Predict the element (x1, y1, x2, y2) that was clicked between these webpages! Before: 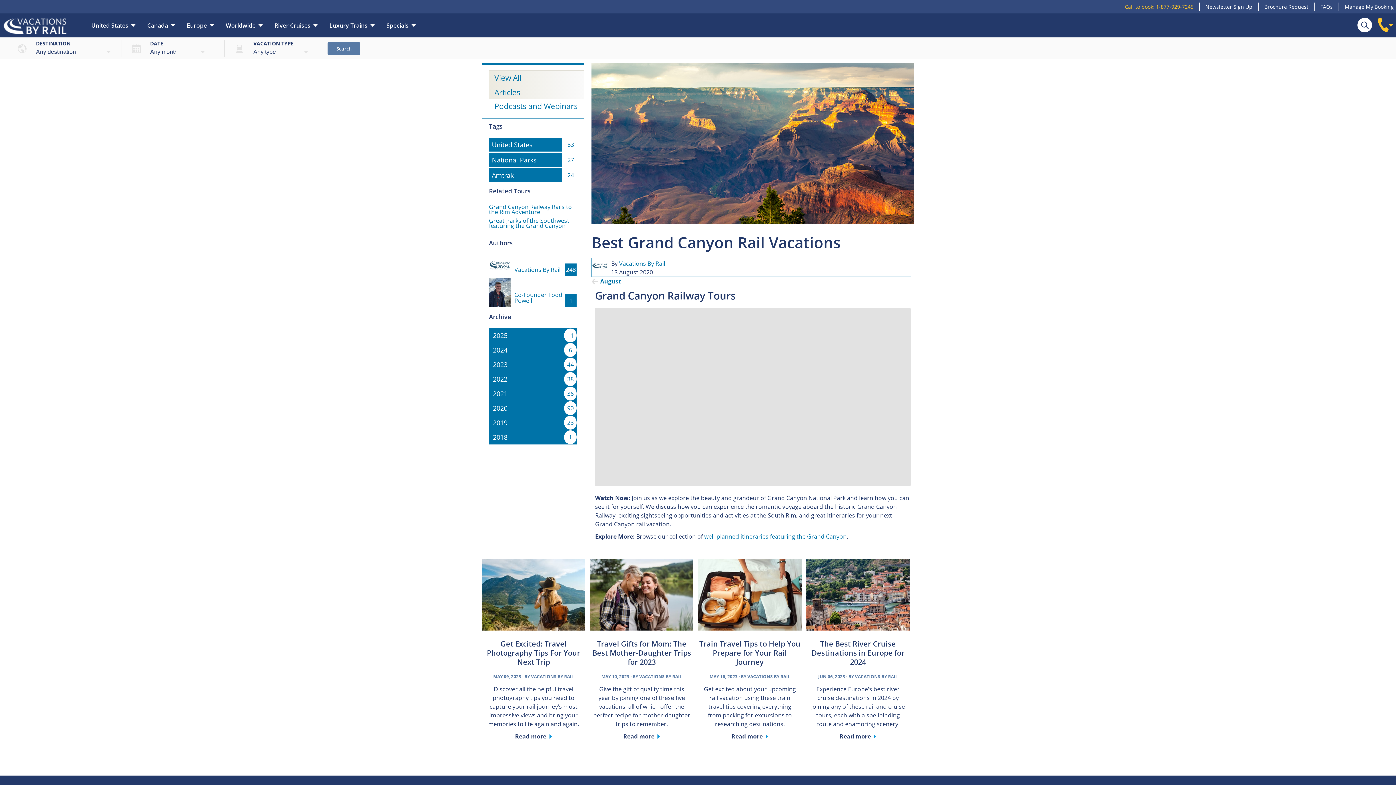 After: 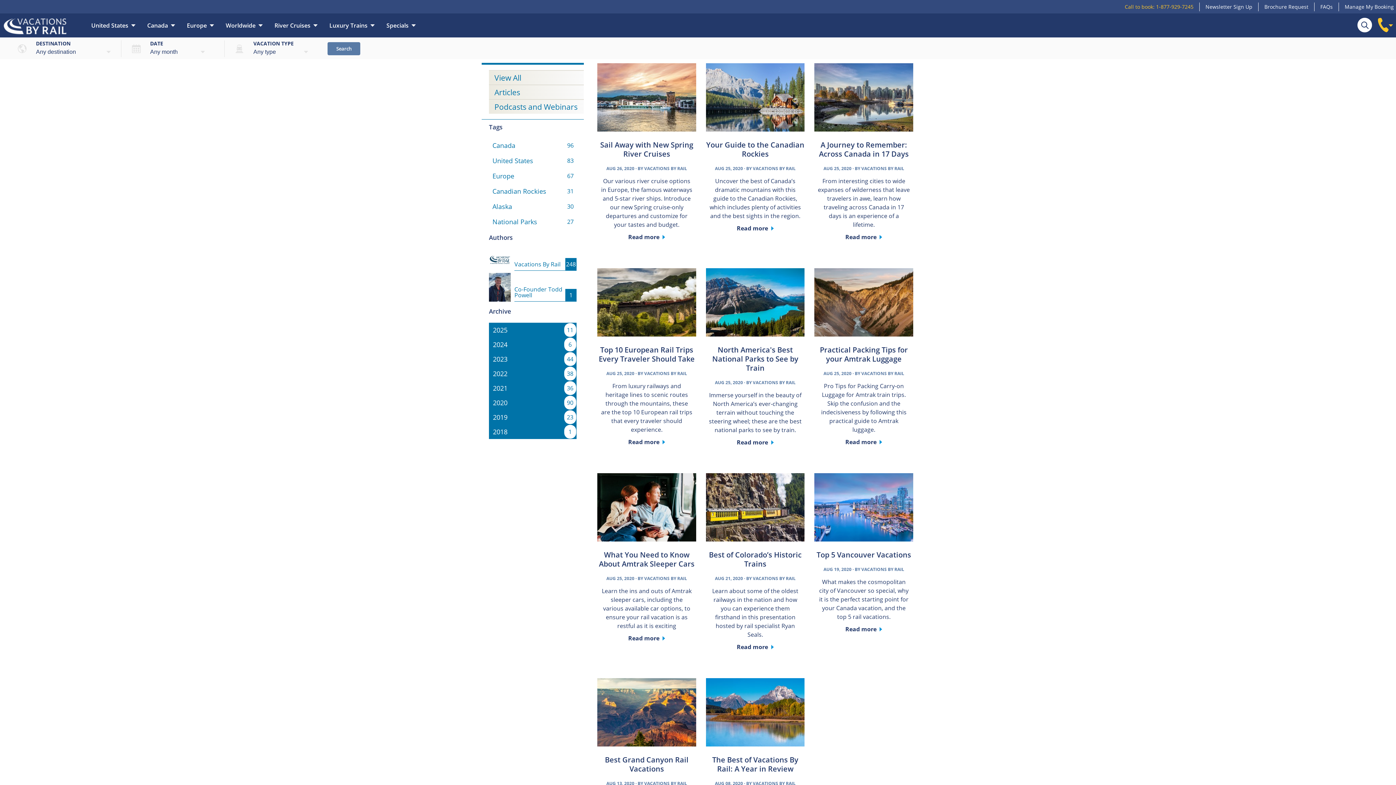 Action: label: August bbox: (591, 277, 621, 285)